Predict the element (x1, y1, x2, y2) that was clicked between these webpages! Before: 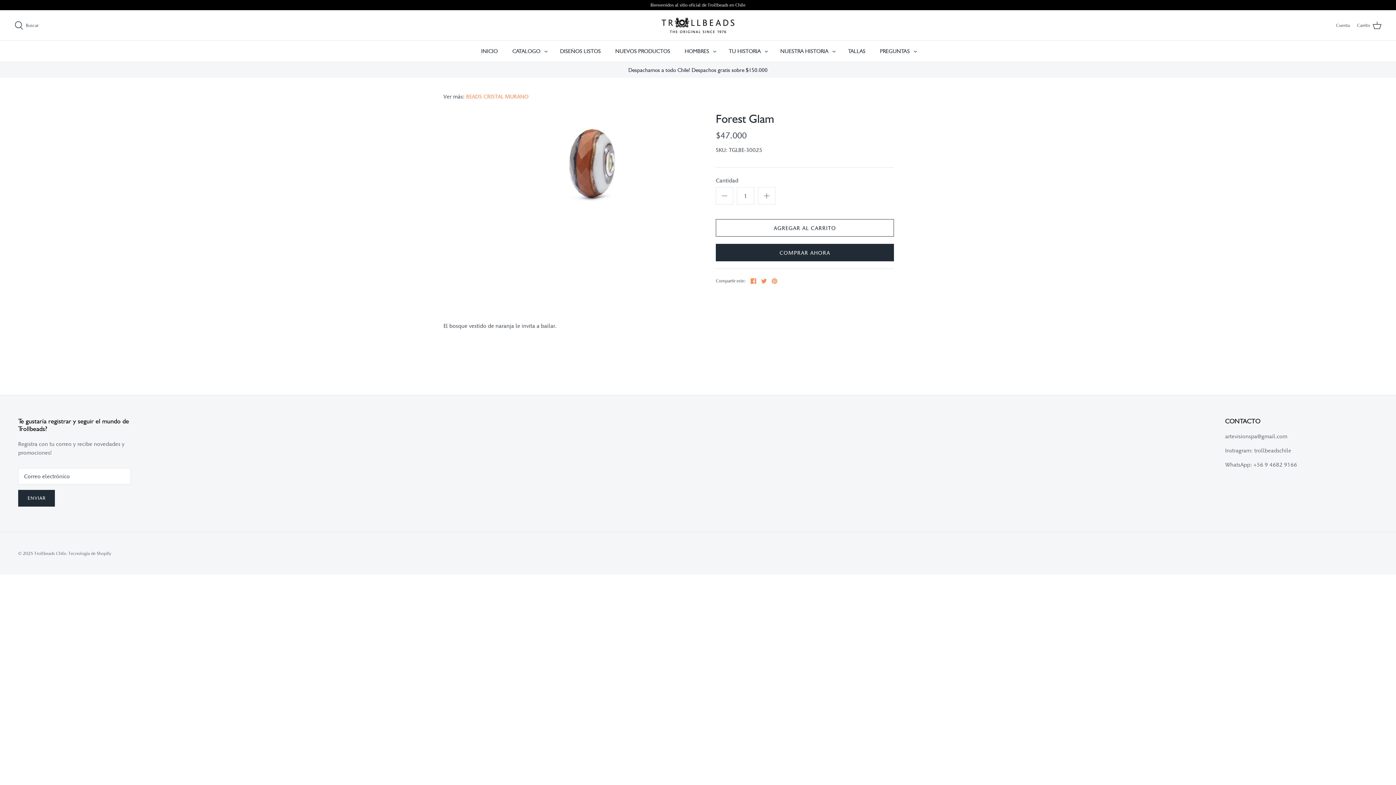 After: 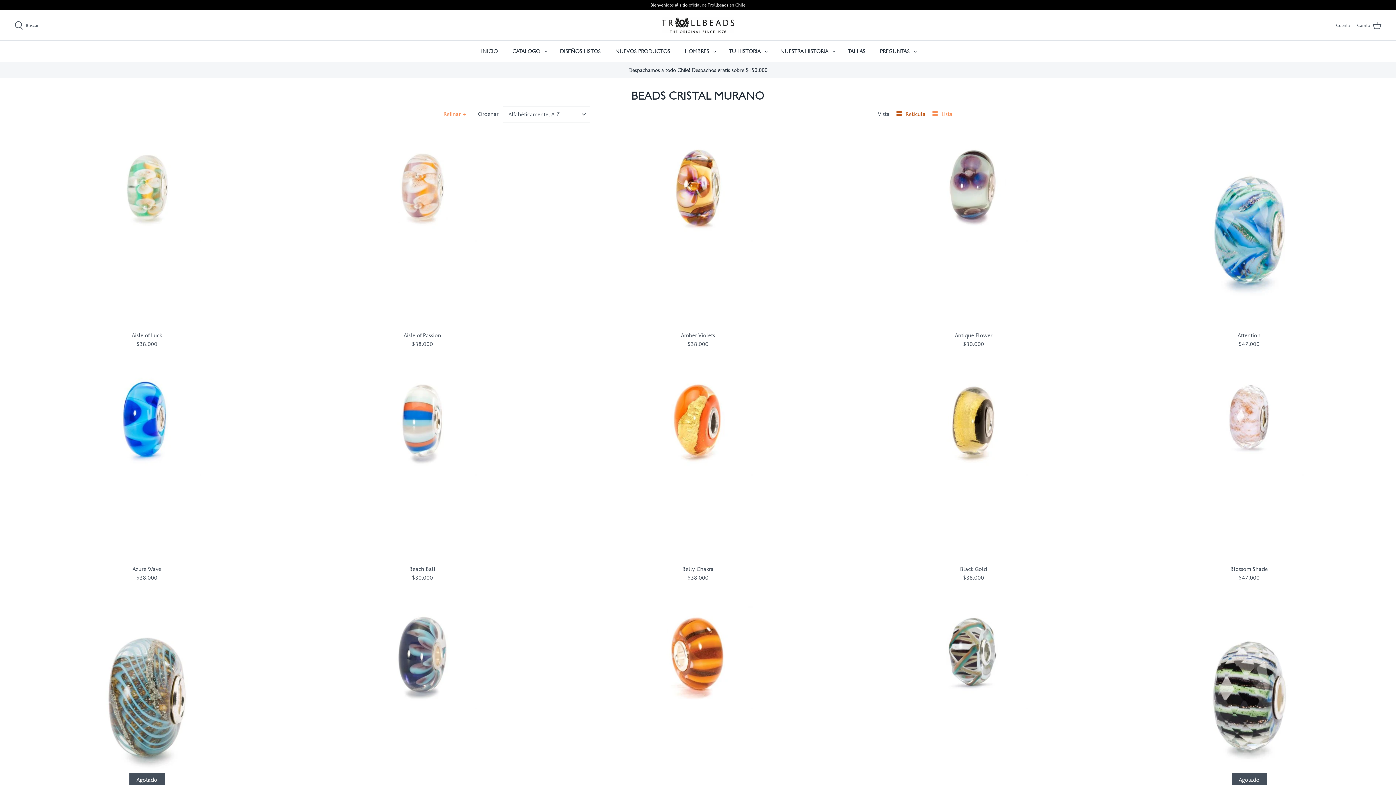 Action: label: BEADS CRISTAL MURANO bbox: (466, 93, 528, 100)